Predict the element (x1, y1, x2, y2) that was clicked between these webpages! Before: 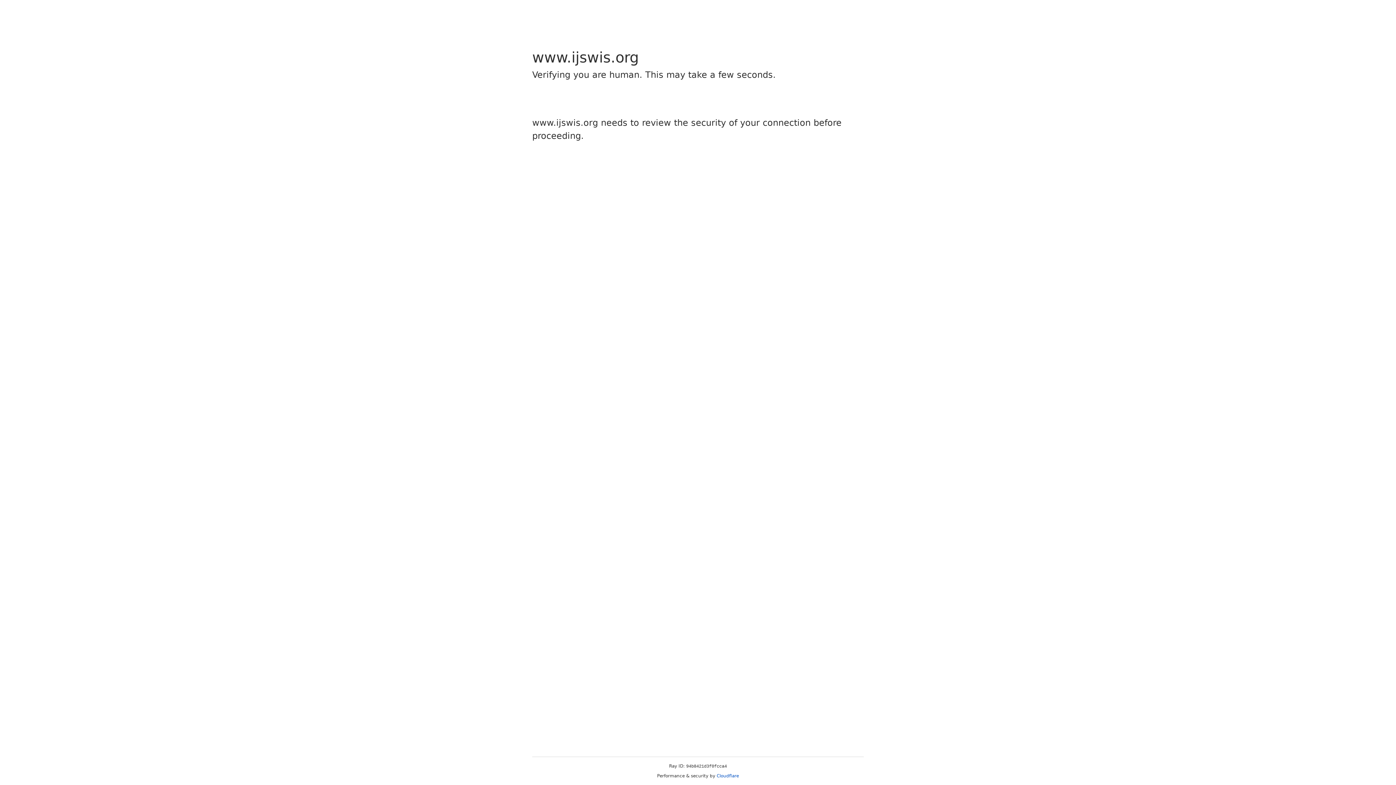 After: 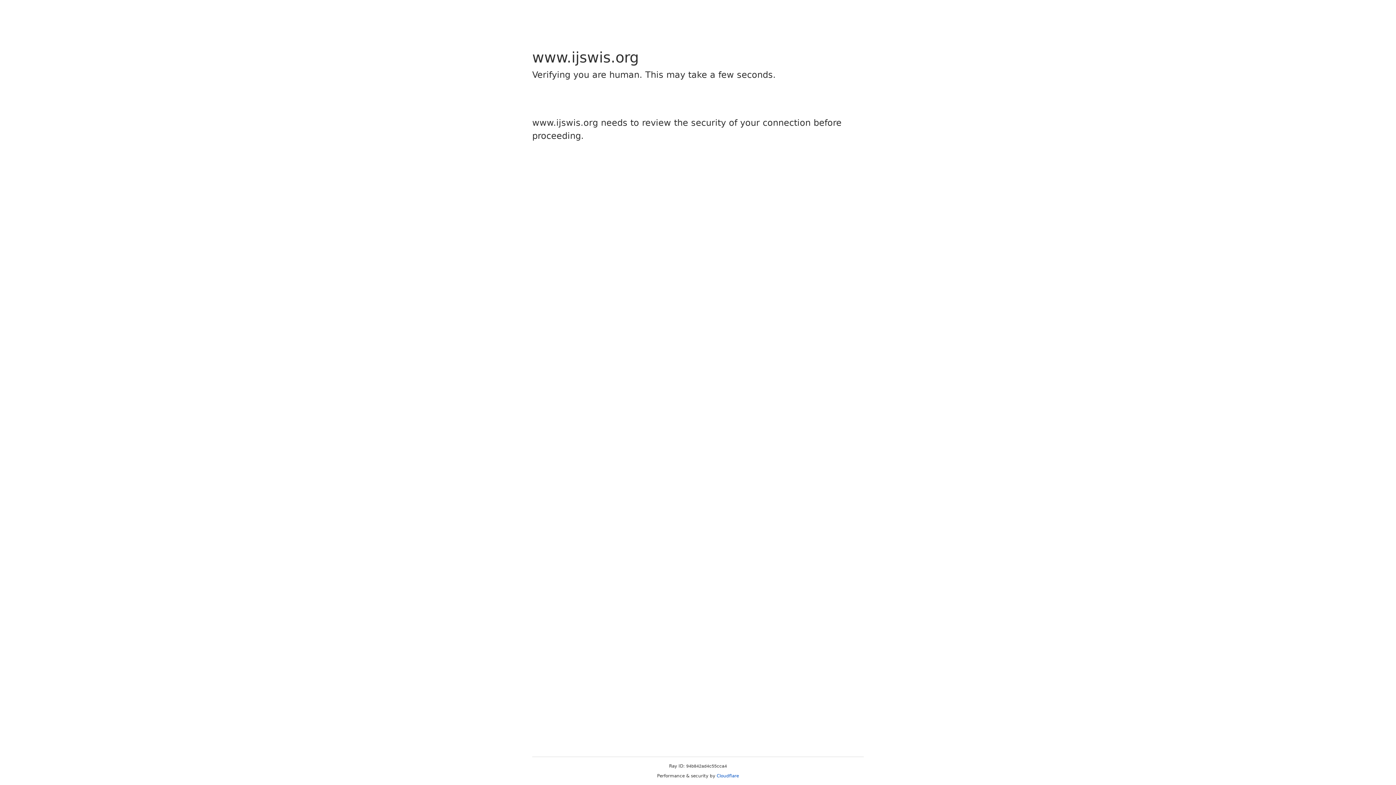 Action: bbox: (716, 773, 739, 778) label: Cloudflare